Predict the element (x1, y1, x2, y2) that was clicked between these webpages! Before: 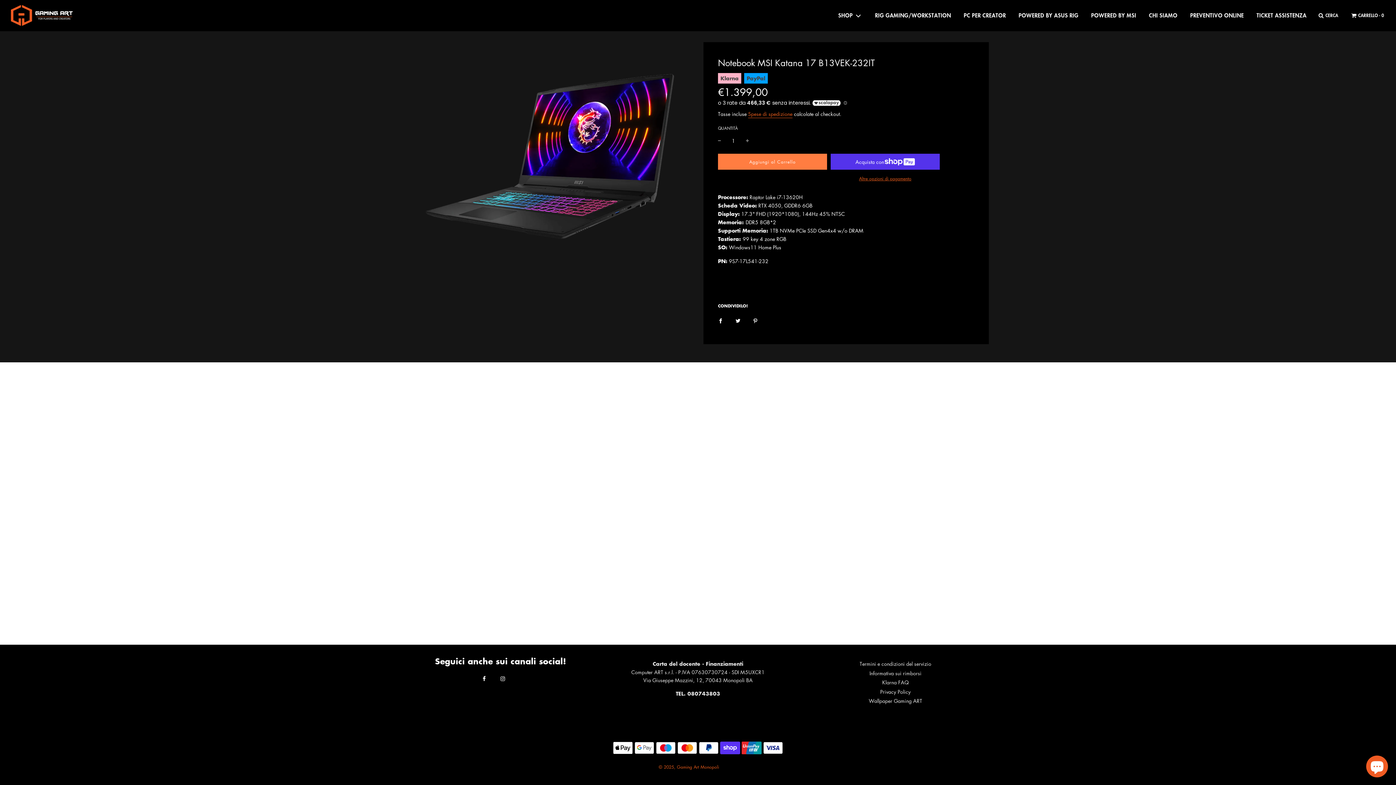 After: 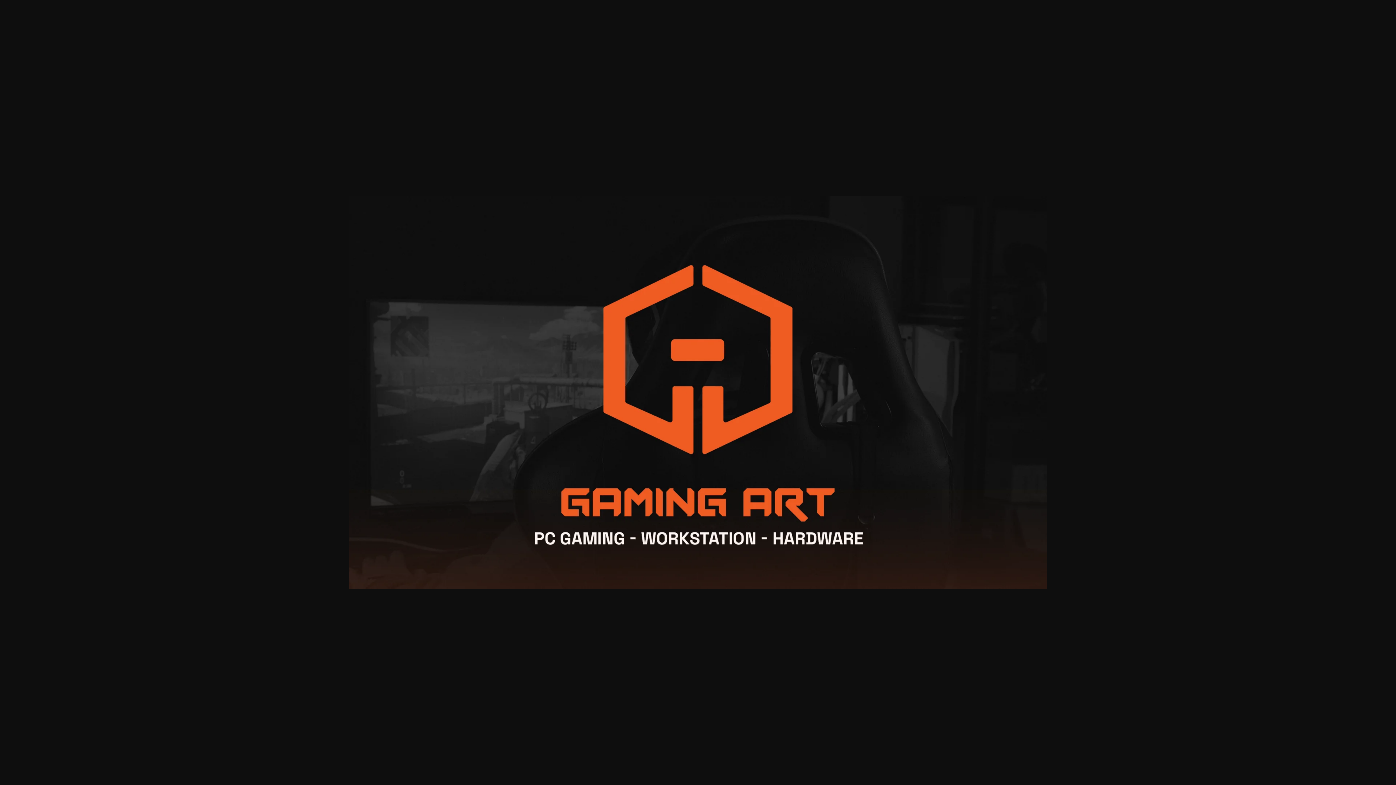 Action: label: Wallpaper Gaming ART bbox: (869, 697, 922, 704)